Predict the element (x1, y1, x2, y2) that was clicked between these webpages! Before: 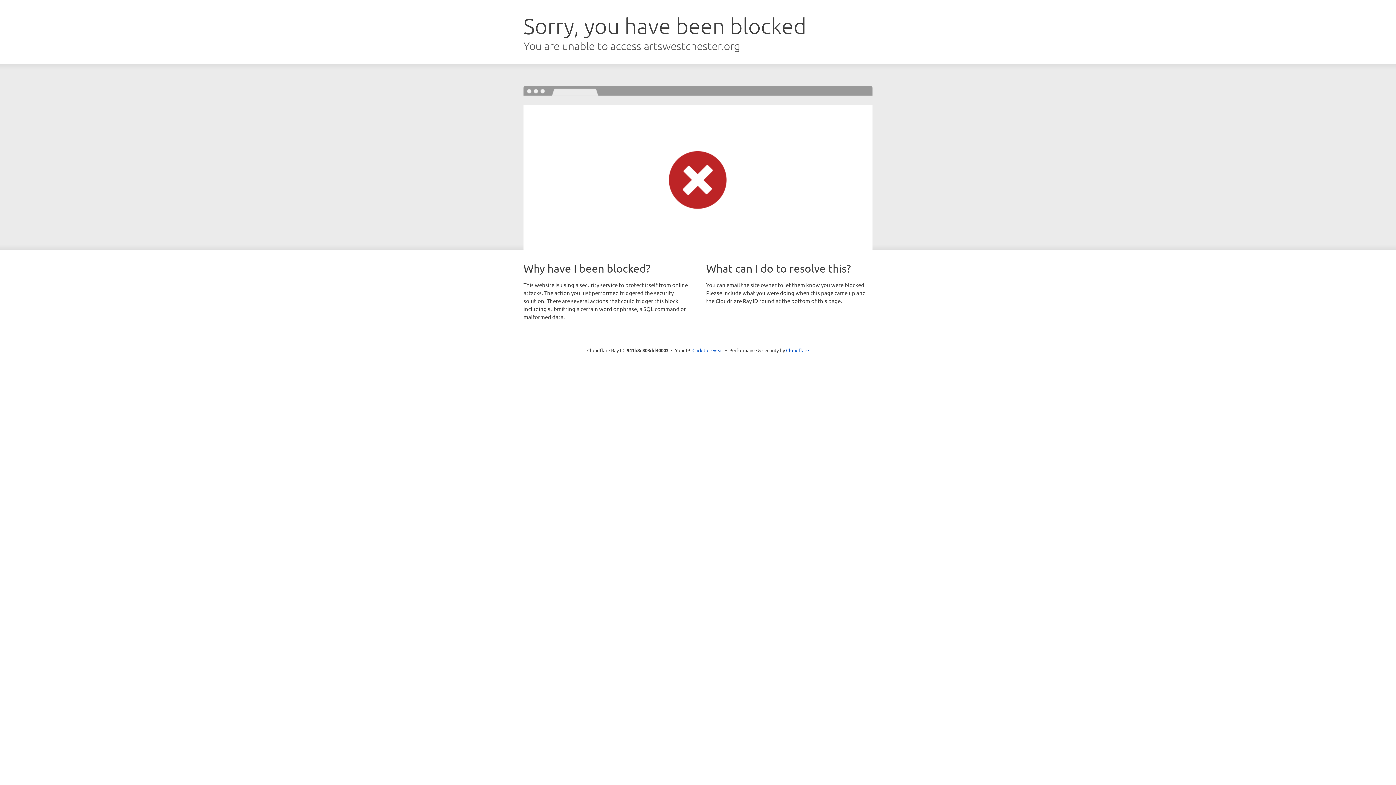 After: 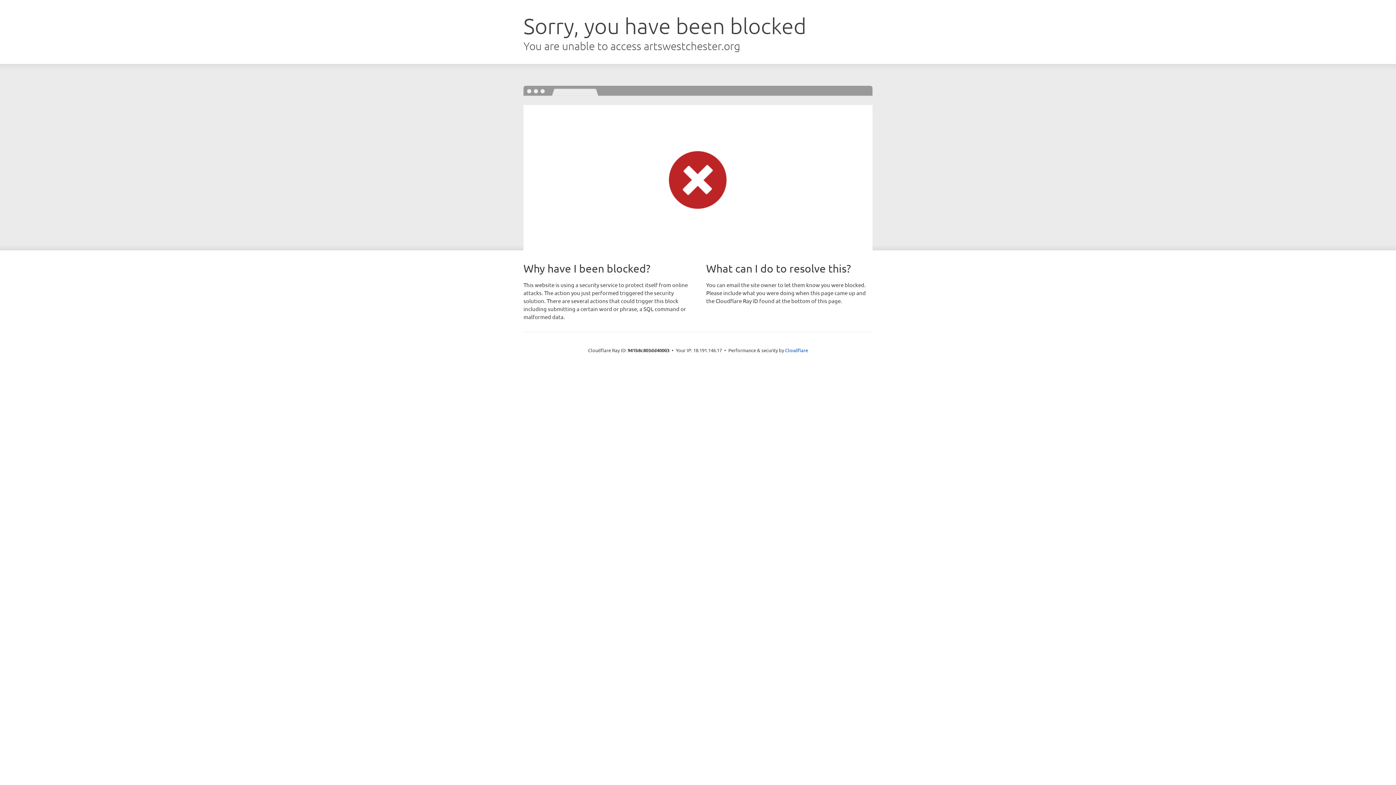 Action: bbox: (692, 346, 723, 353) label: Click to reveal